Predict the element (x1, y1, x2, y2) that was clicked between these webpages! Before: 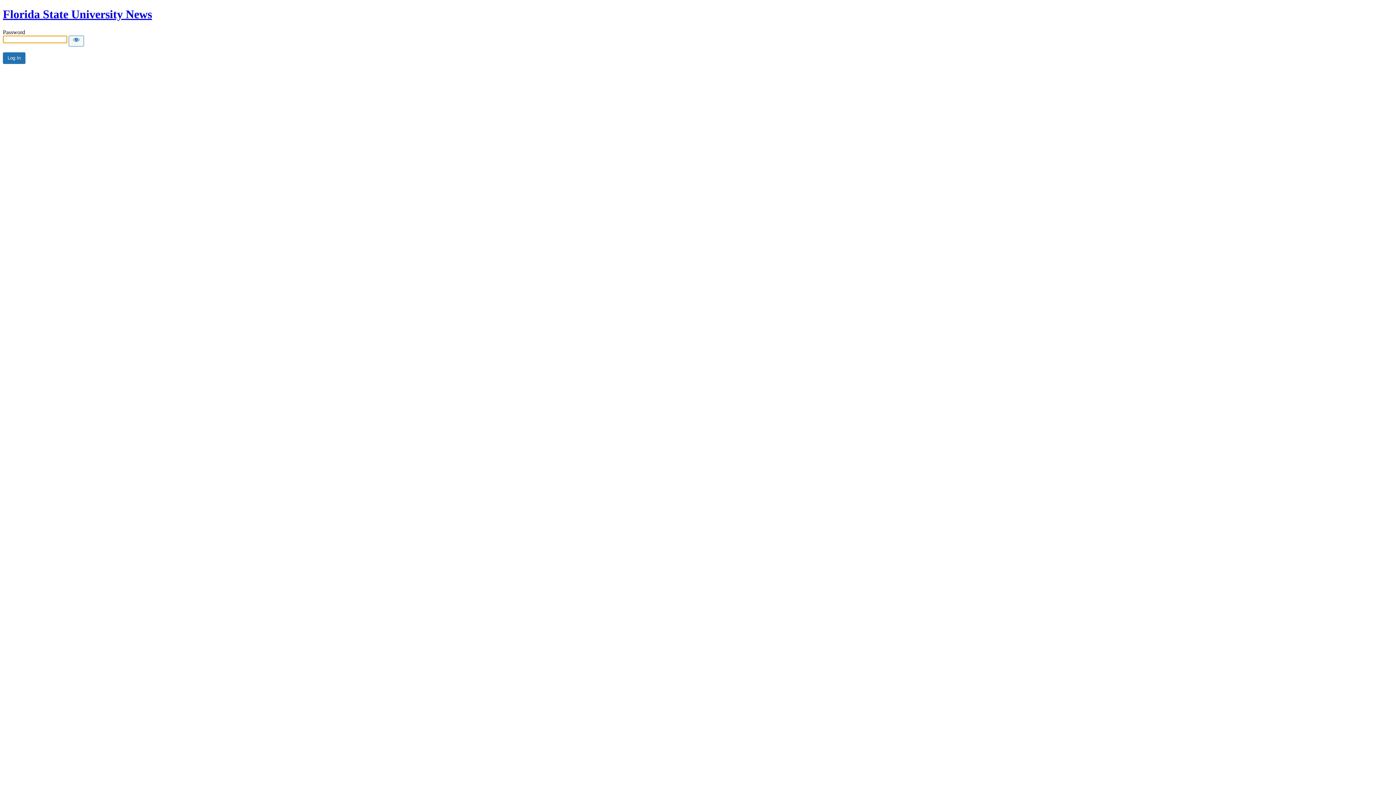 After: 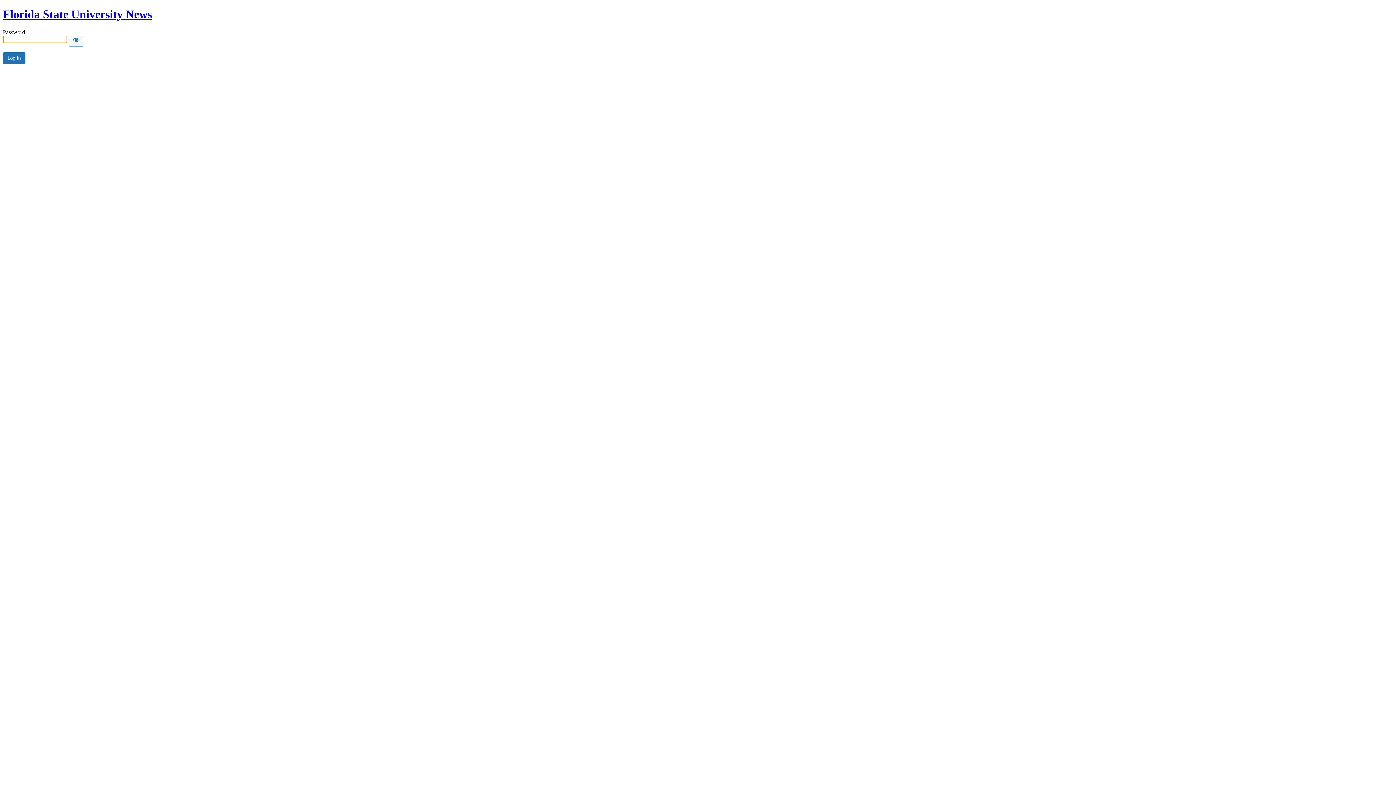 Action: bbox: (2, 7, 152, 20) label: Florida State University News